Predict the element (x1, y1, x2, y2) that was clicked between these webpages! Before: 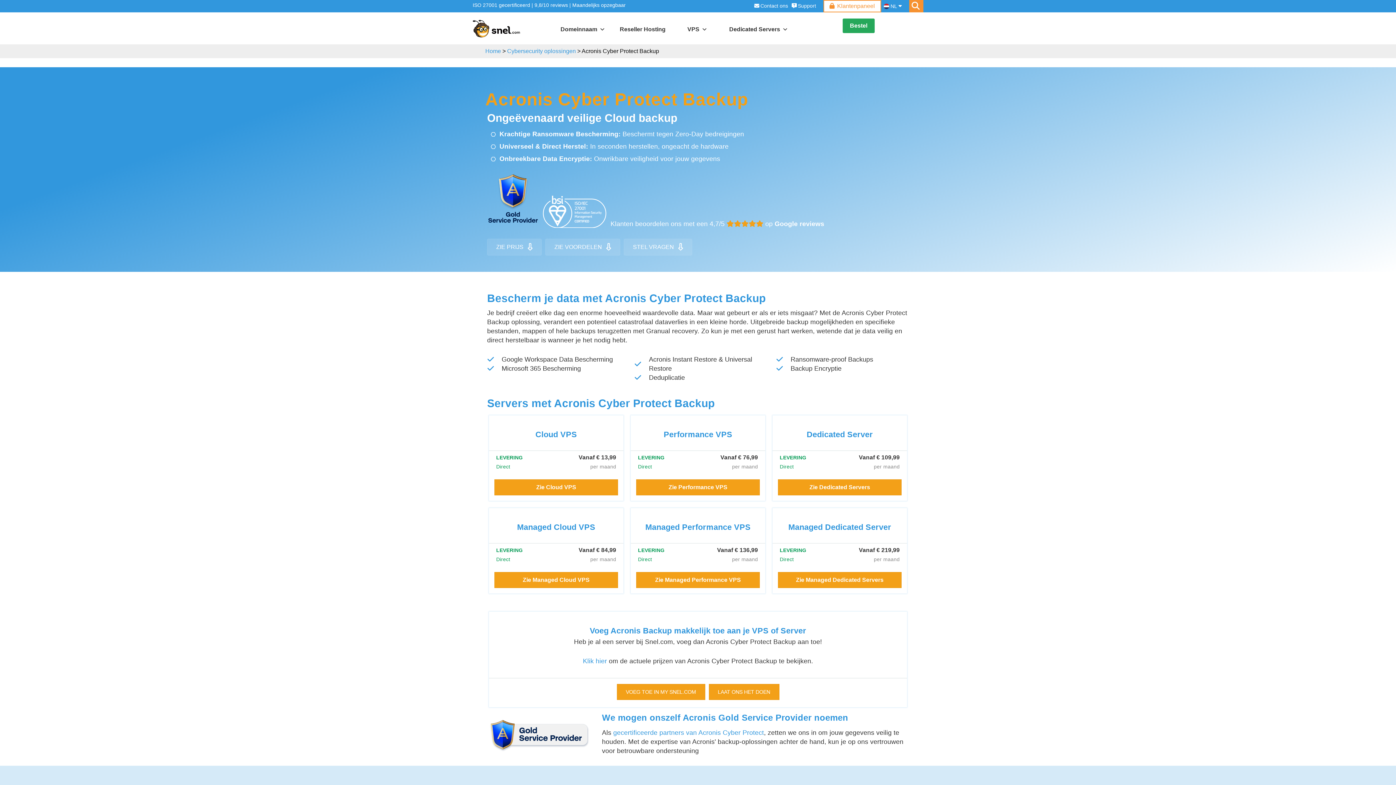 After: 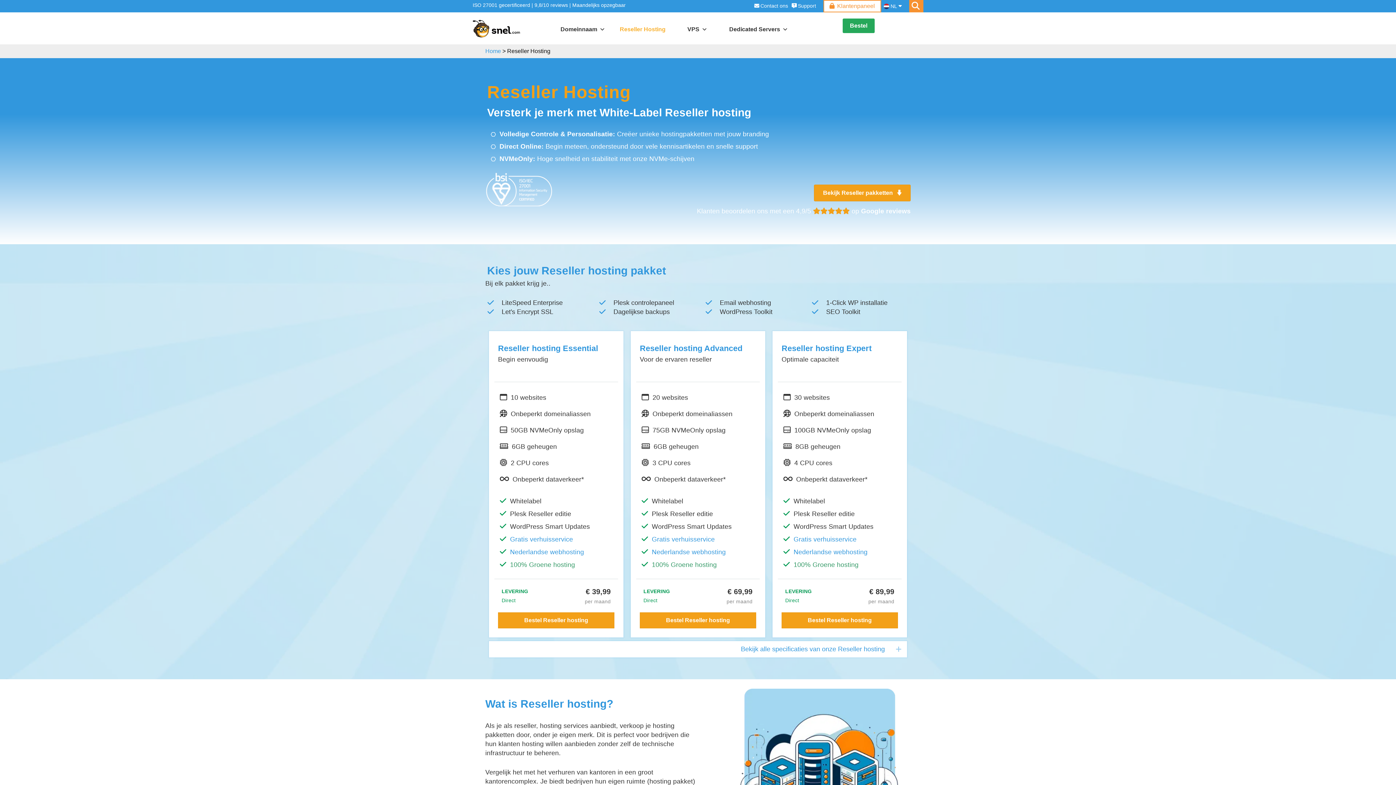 Action: bbox: (612, 16, 673, 40) label: Reseller Hosting